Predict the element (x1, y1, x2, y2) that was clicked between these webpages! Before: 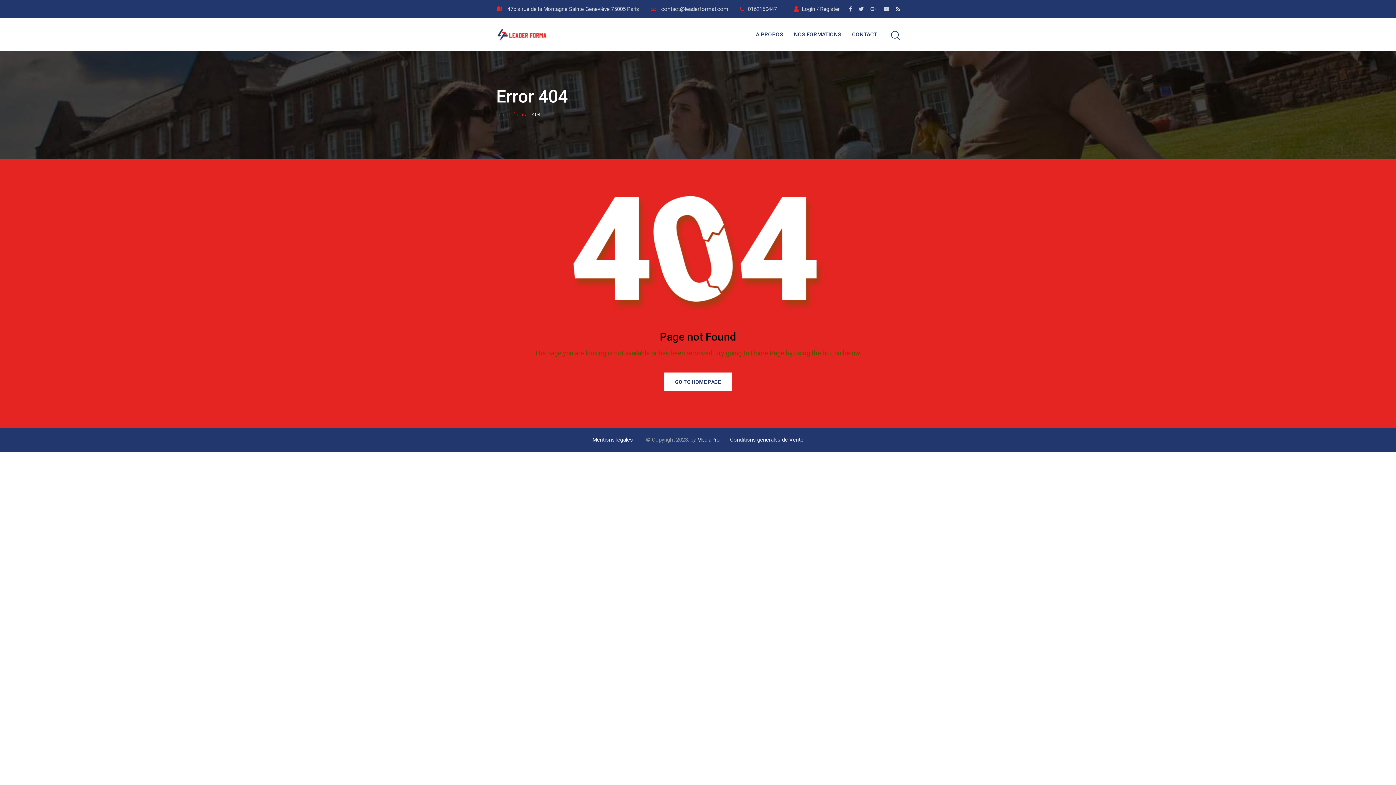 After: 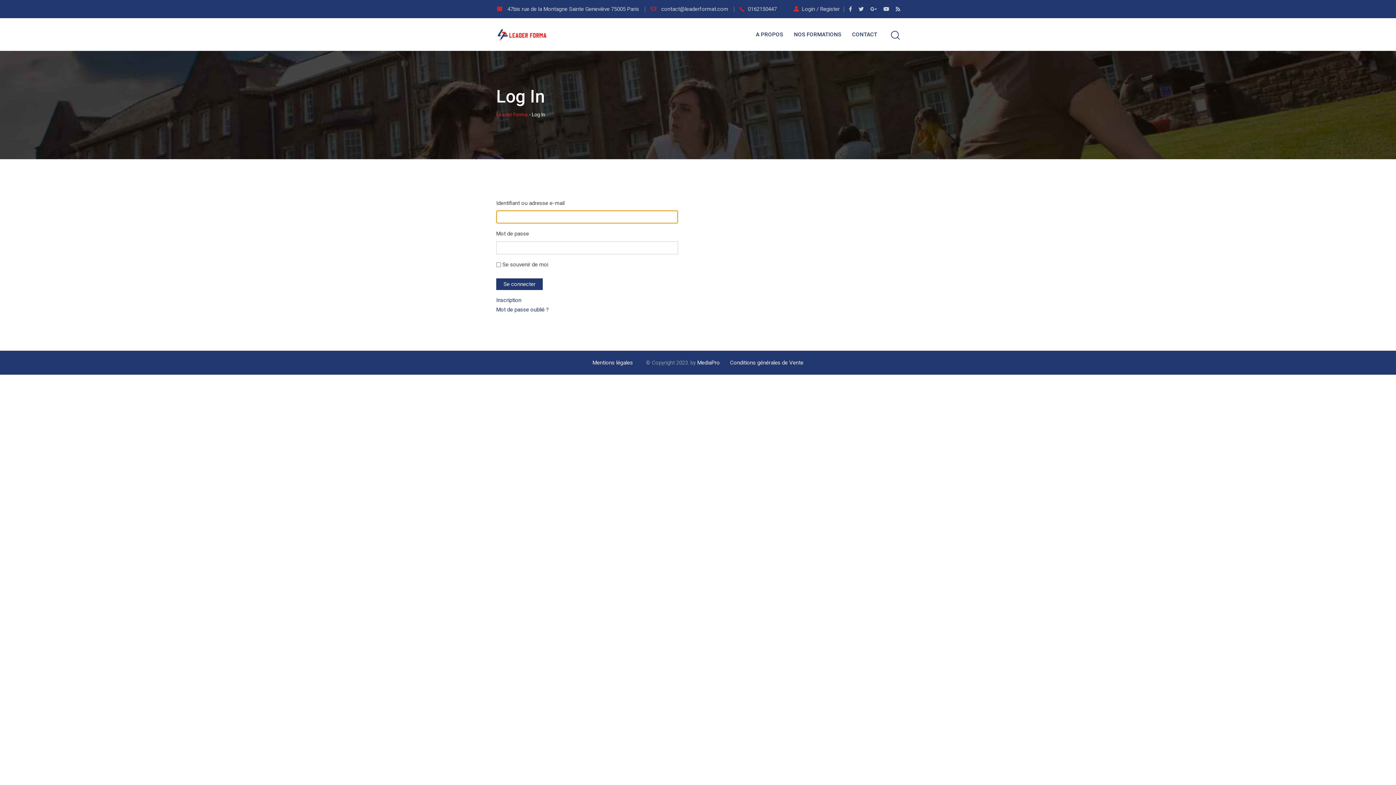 Action: bbox: (794, 5, 841, 12) label:  Login / Register 